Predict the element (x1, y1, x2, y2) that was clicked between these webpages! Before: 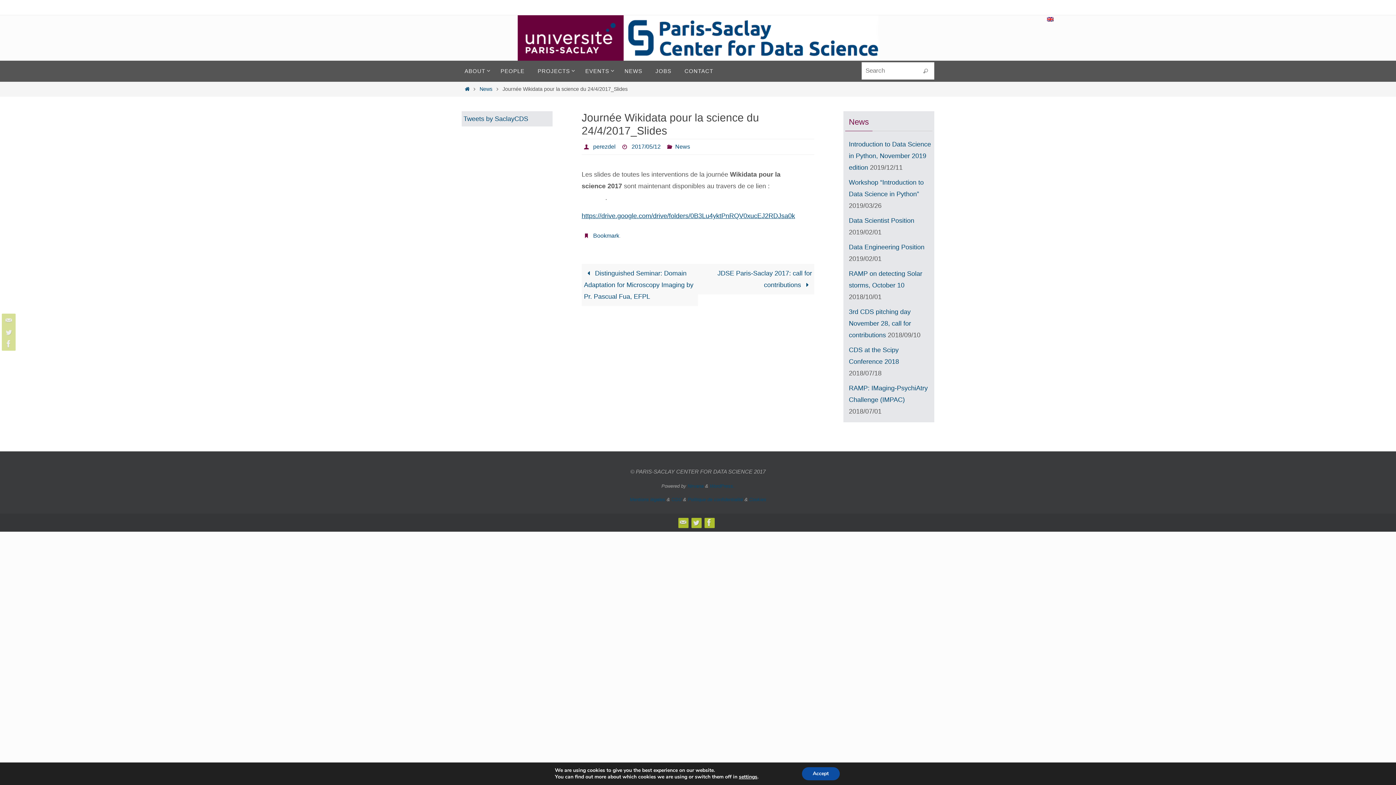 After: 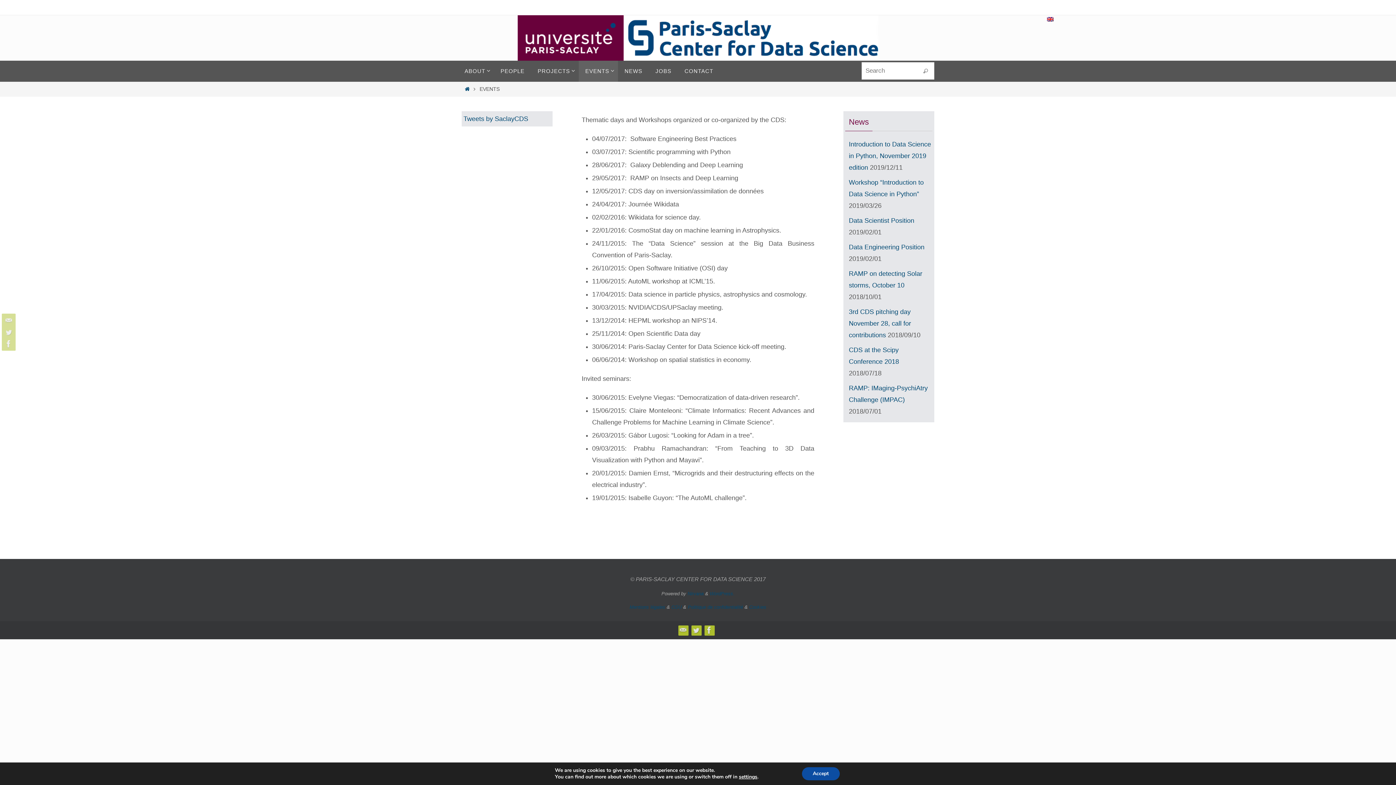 Action: label: EVENTS bbox: (578, 60, 618, 81)